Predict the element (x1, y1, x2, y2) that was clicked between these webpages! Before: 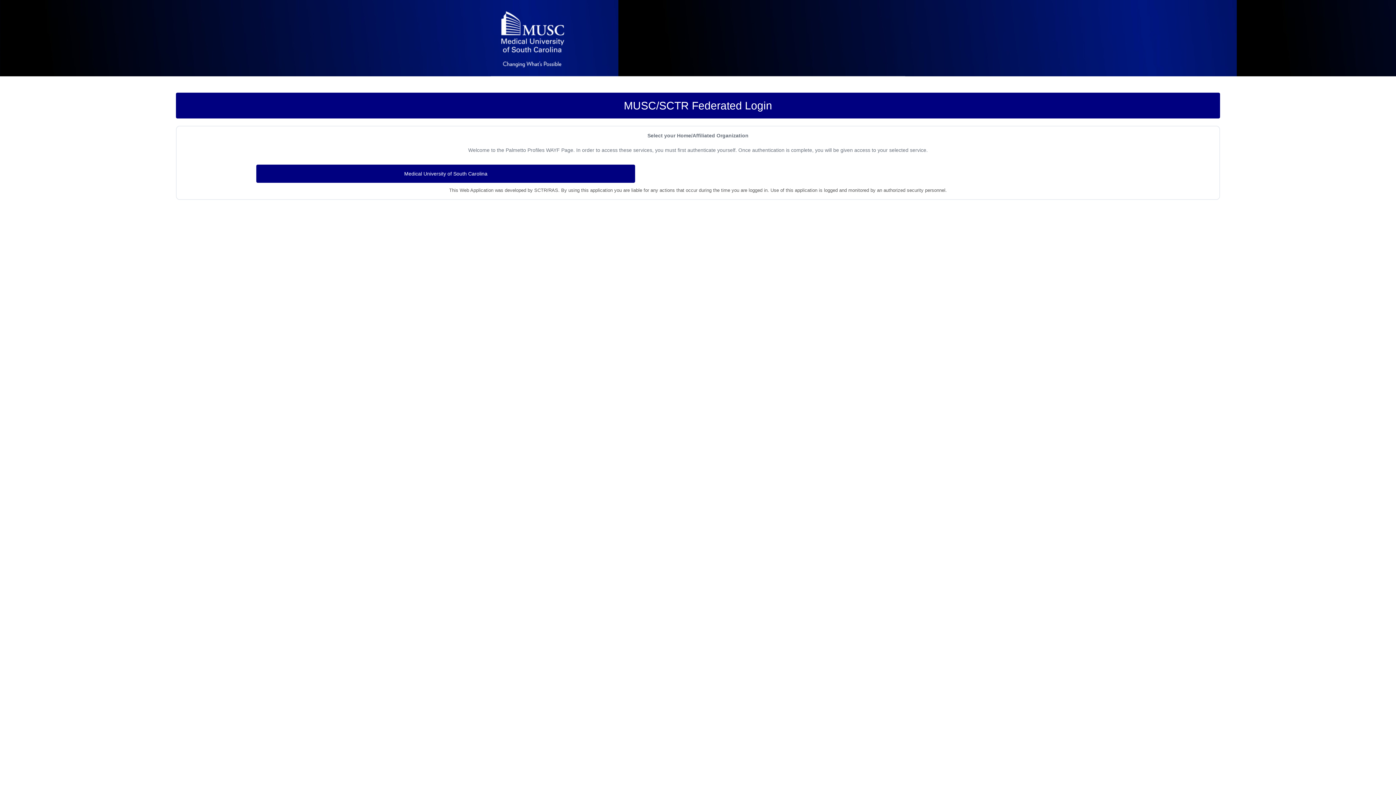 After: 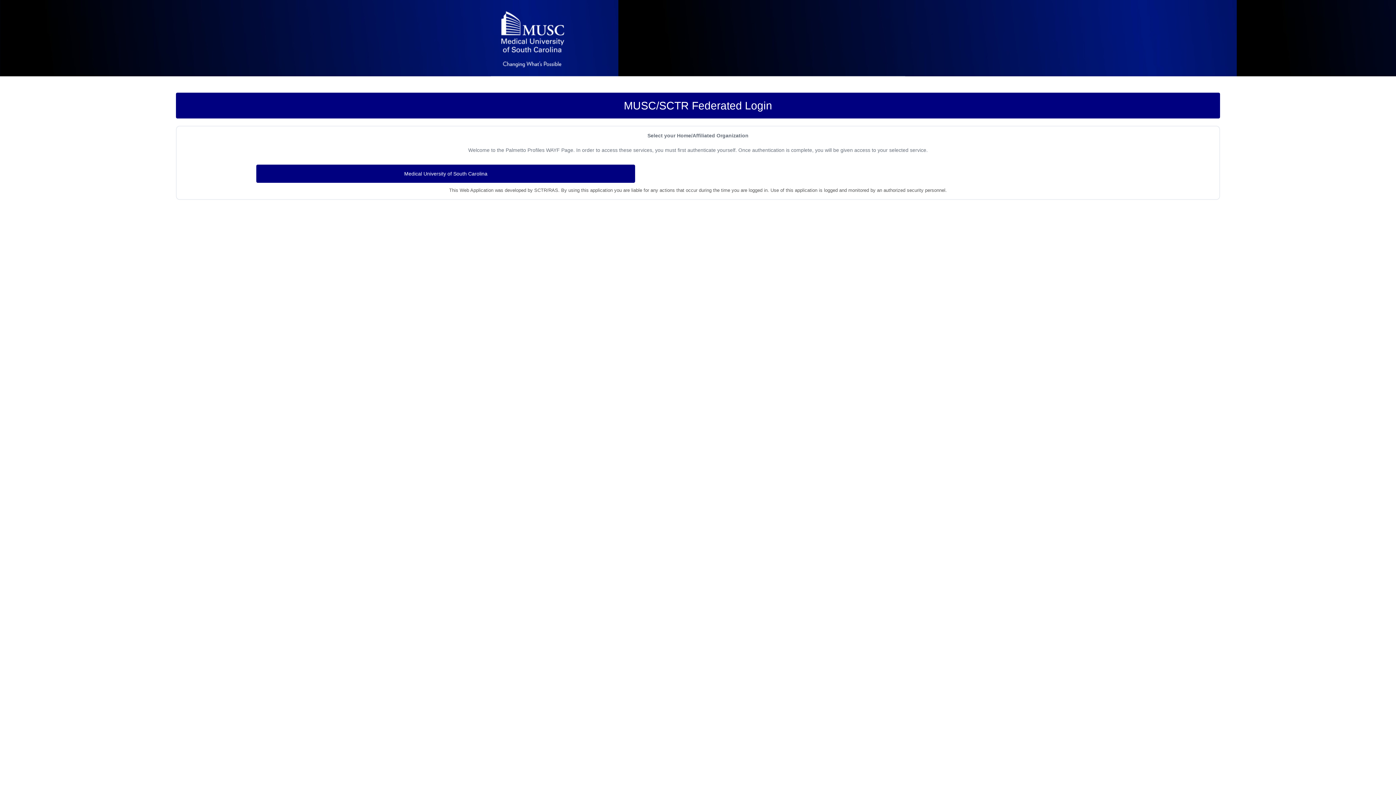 Action: bbox: (490, 3, 574, 76)